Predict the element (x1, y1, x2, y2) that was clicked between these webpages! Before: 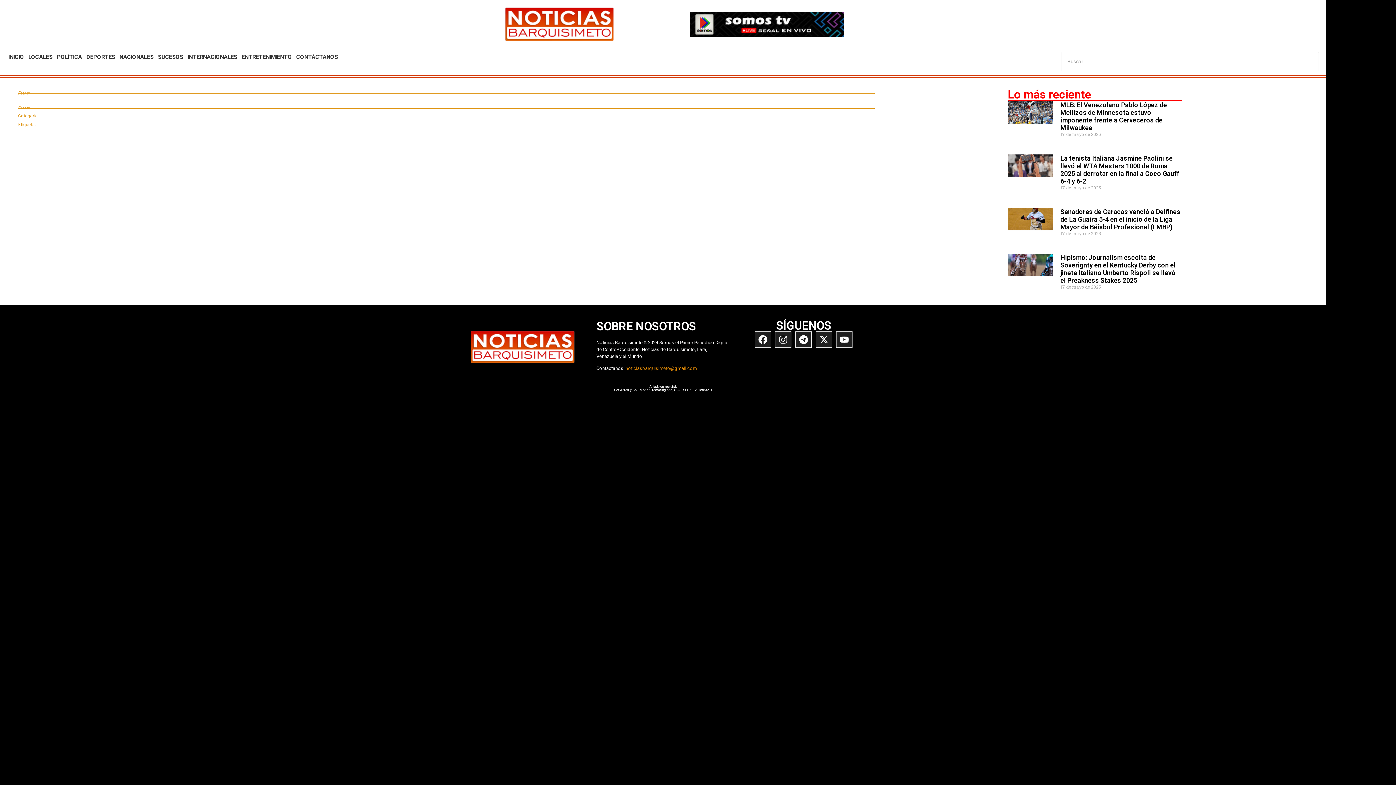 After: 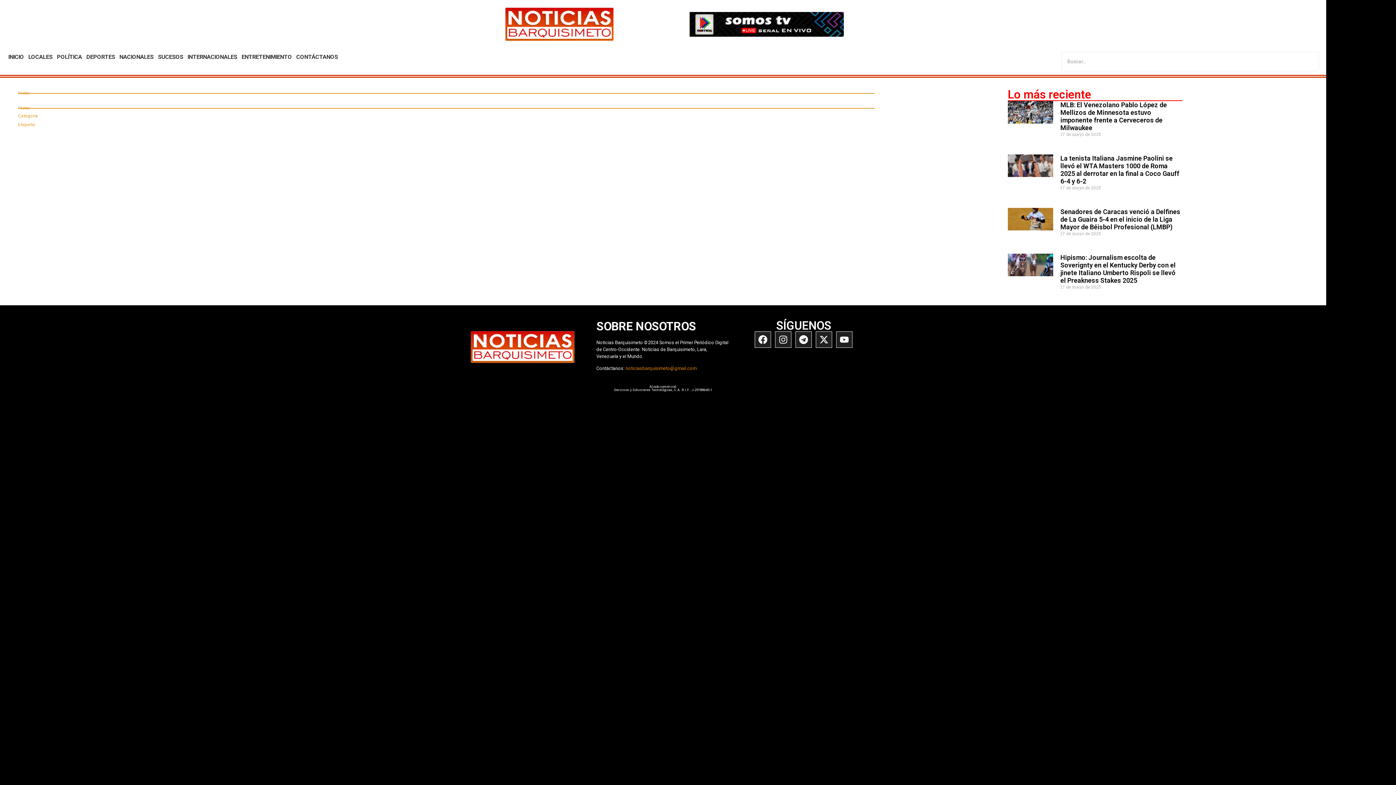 Action: bbox: (1060, 101, 1167, 131) label: MLB: El Venezolano Pablo López de Mellizos de Minnesota estuvo imponente frente a Cerveceros de Milwaukee